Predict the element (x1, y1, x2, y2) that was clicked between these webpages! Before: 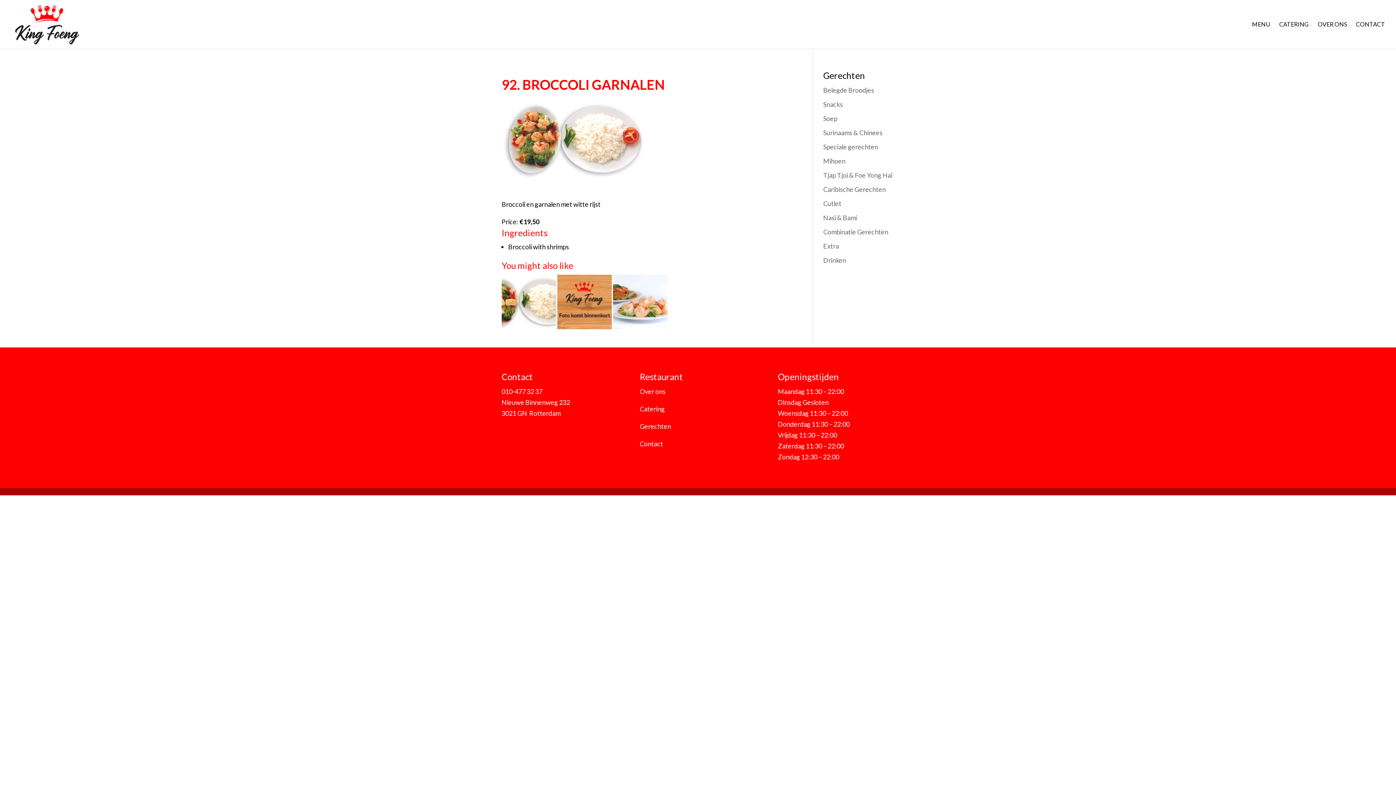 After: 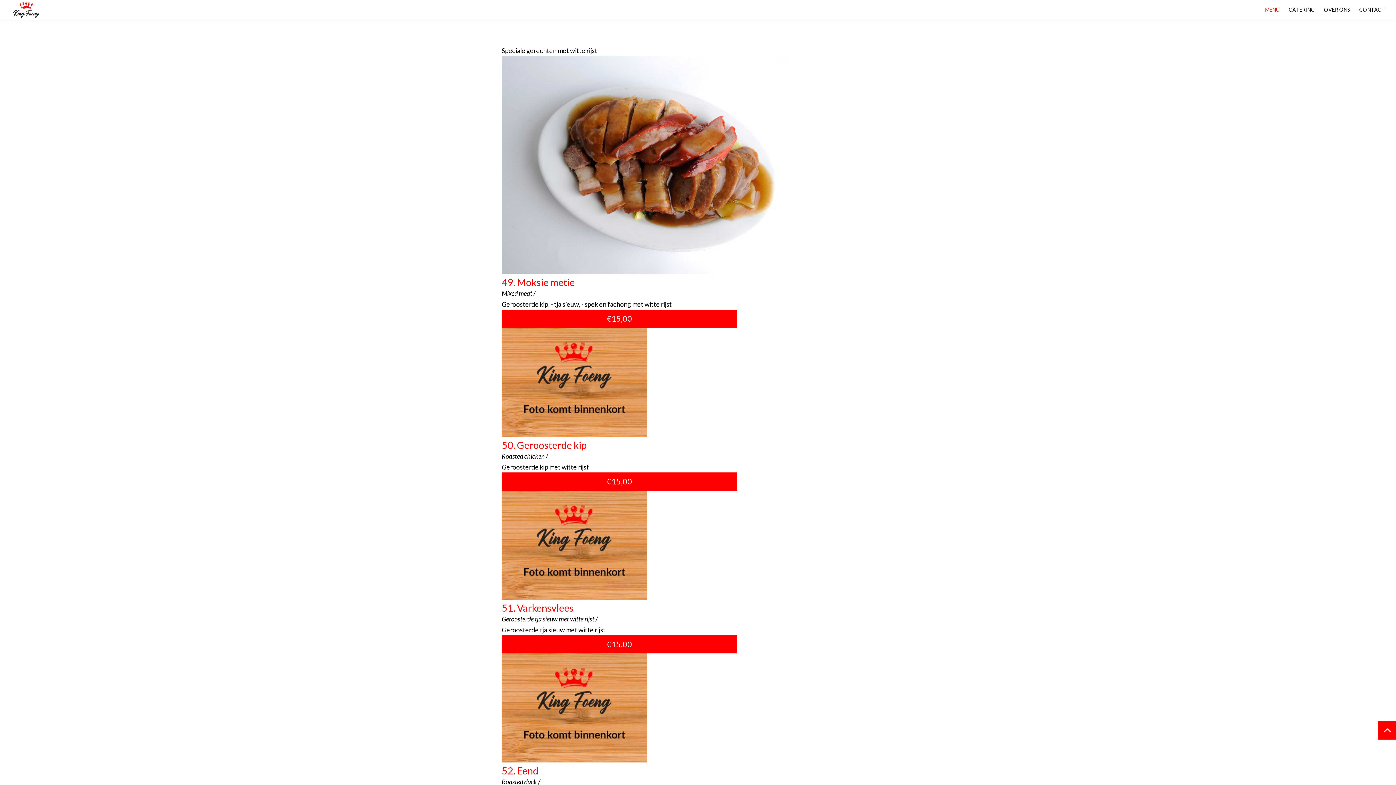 Action: bbox: (823, 142, 878, 150) label: Speciale gerechten